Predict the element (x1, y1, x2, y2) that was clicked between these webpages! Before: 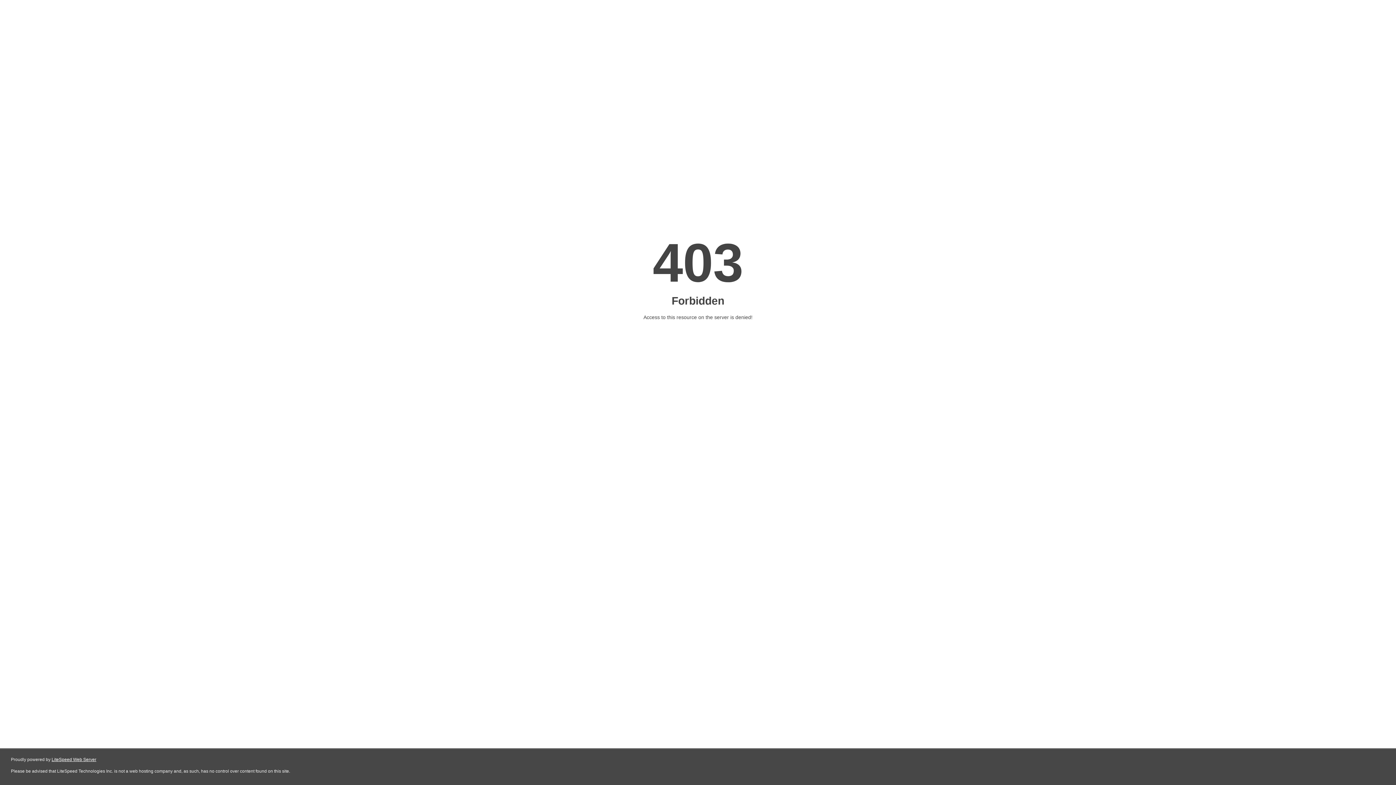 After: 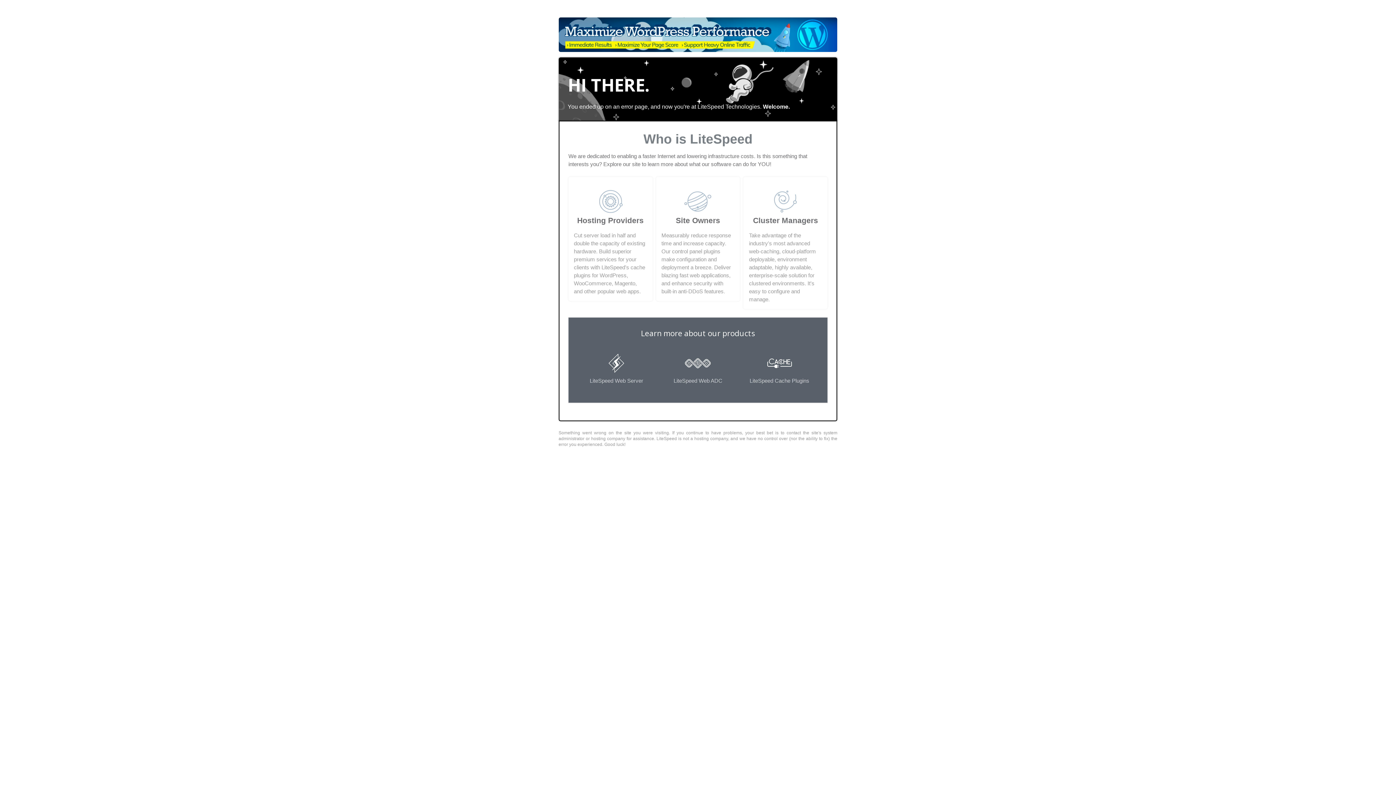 Action: bbox: (51, 757, 96, 762) label: LiteSpeed Web Server